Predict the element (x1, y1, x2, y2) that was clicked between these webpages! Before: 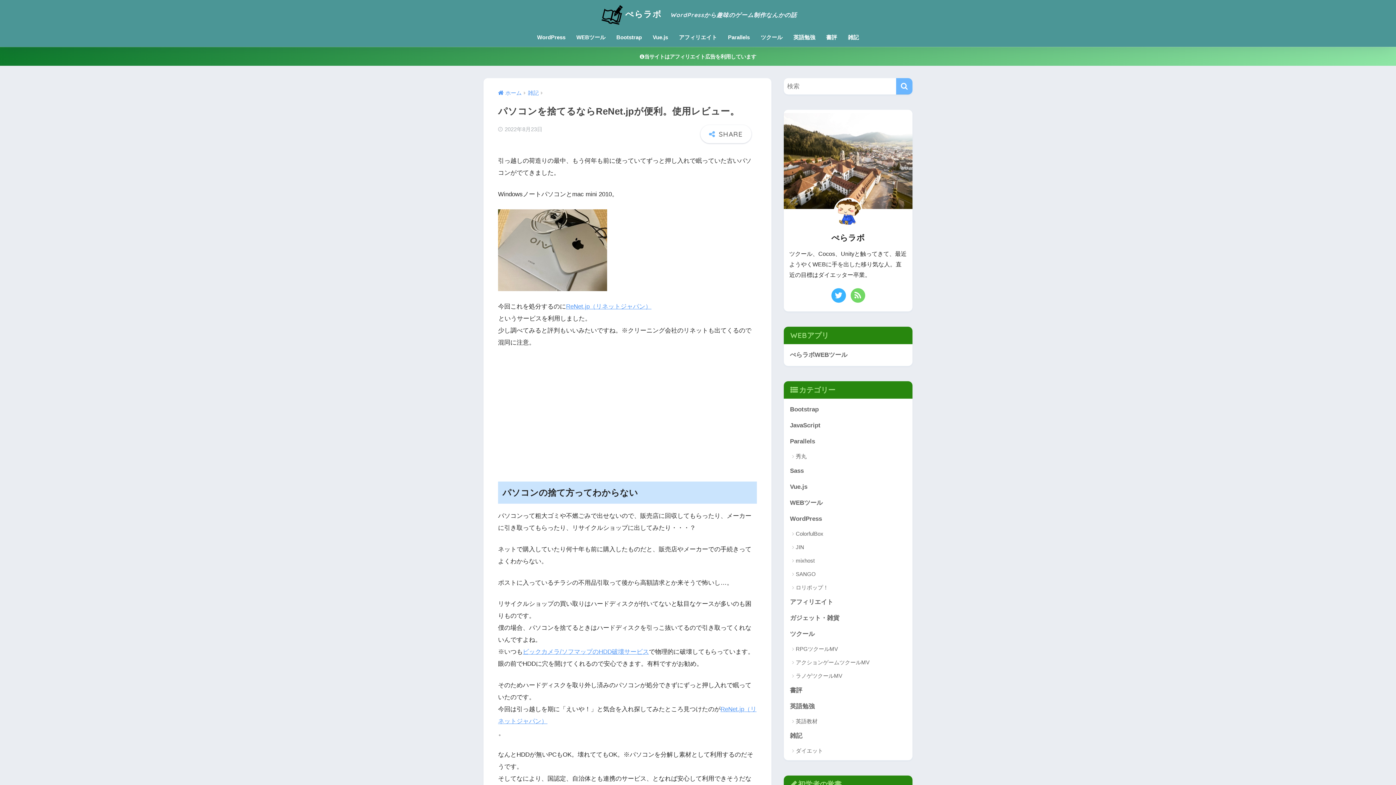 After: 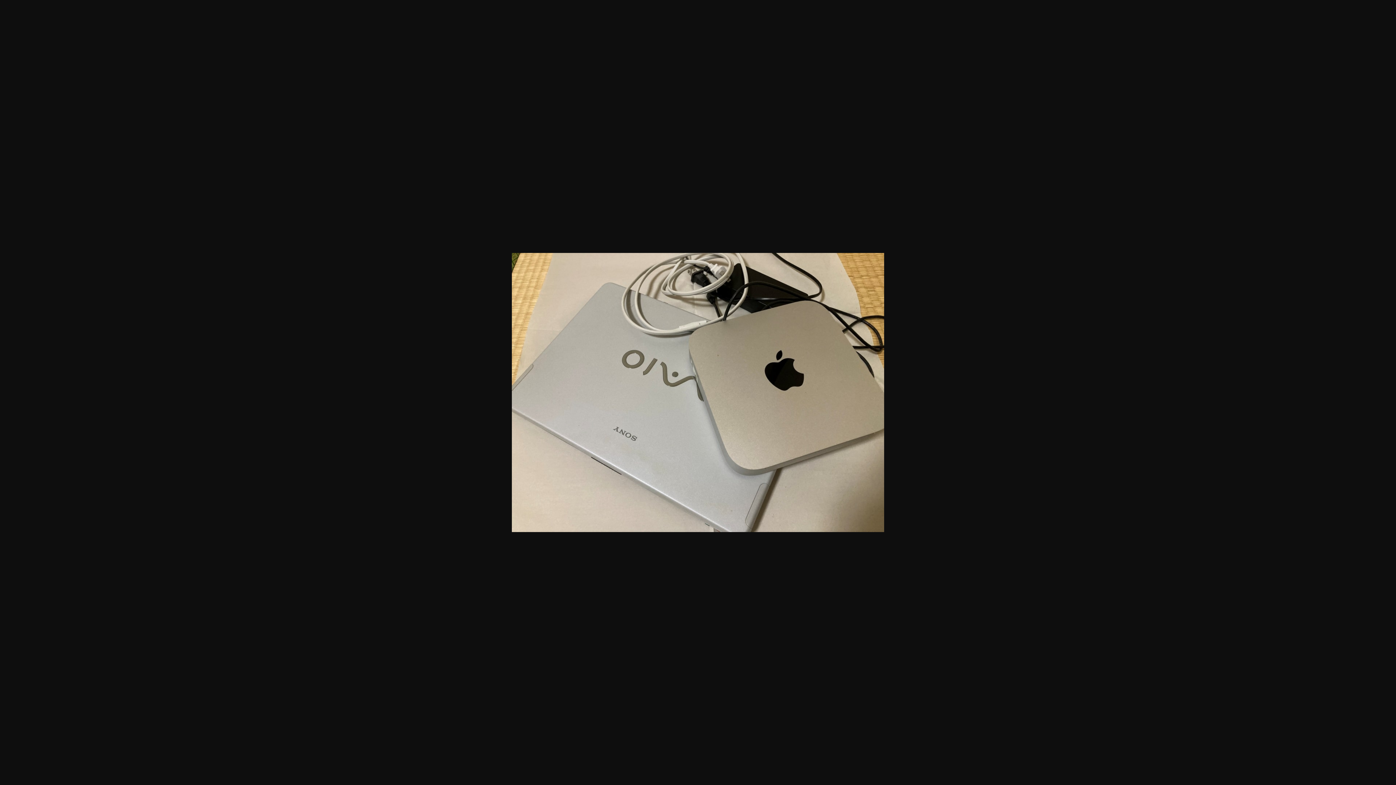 Action: bbox: (498, 246, 607, 253)